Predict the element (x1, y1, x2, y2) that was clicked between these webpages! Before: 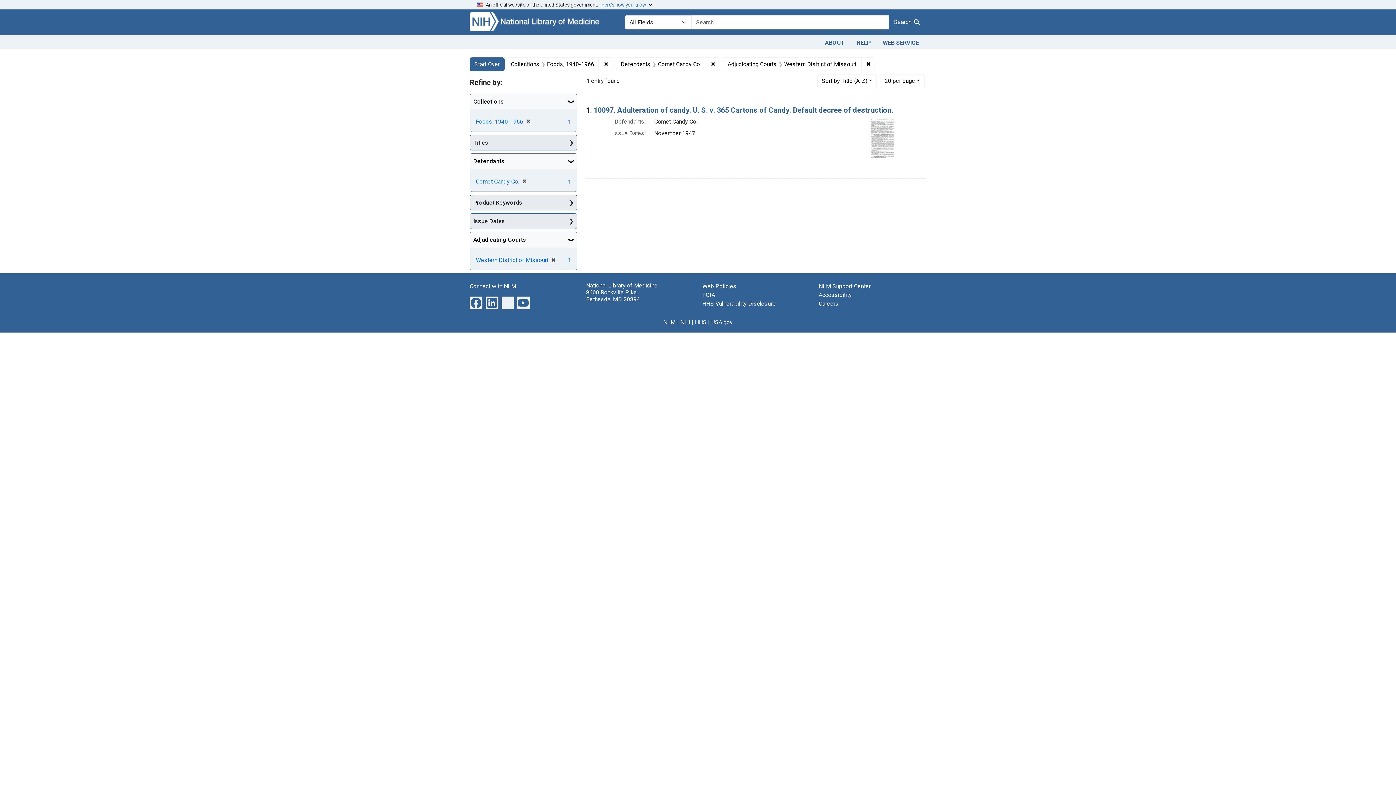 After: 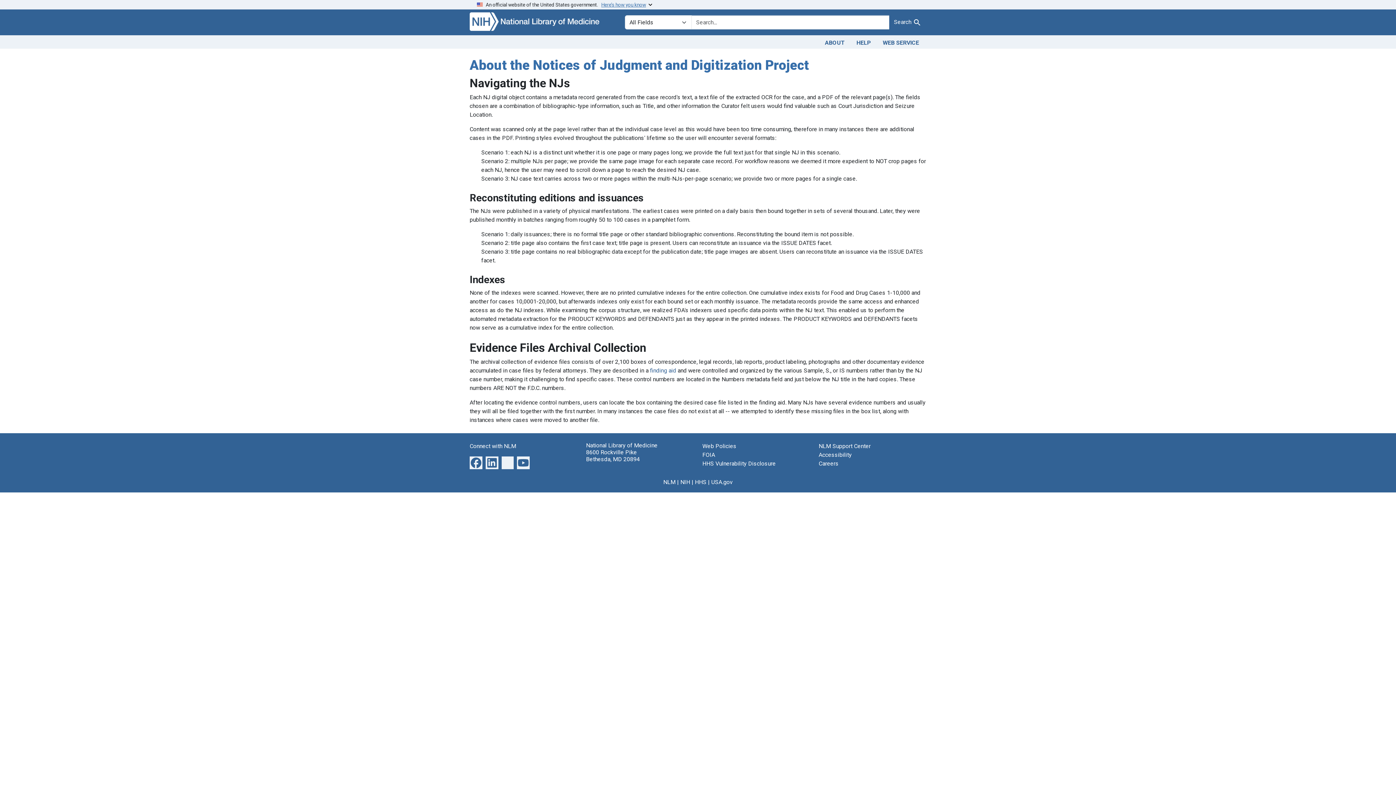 Action: label: ABOUT bbox: (819, 36, 850, 47)